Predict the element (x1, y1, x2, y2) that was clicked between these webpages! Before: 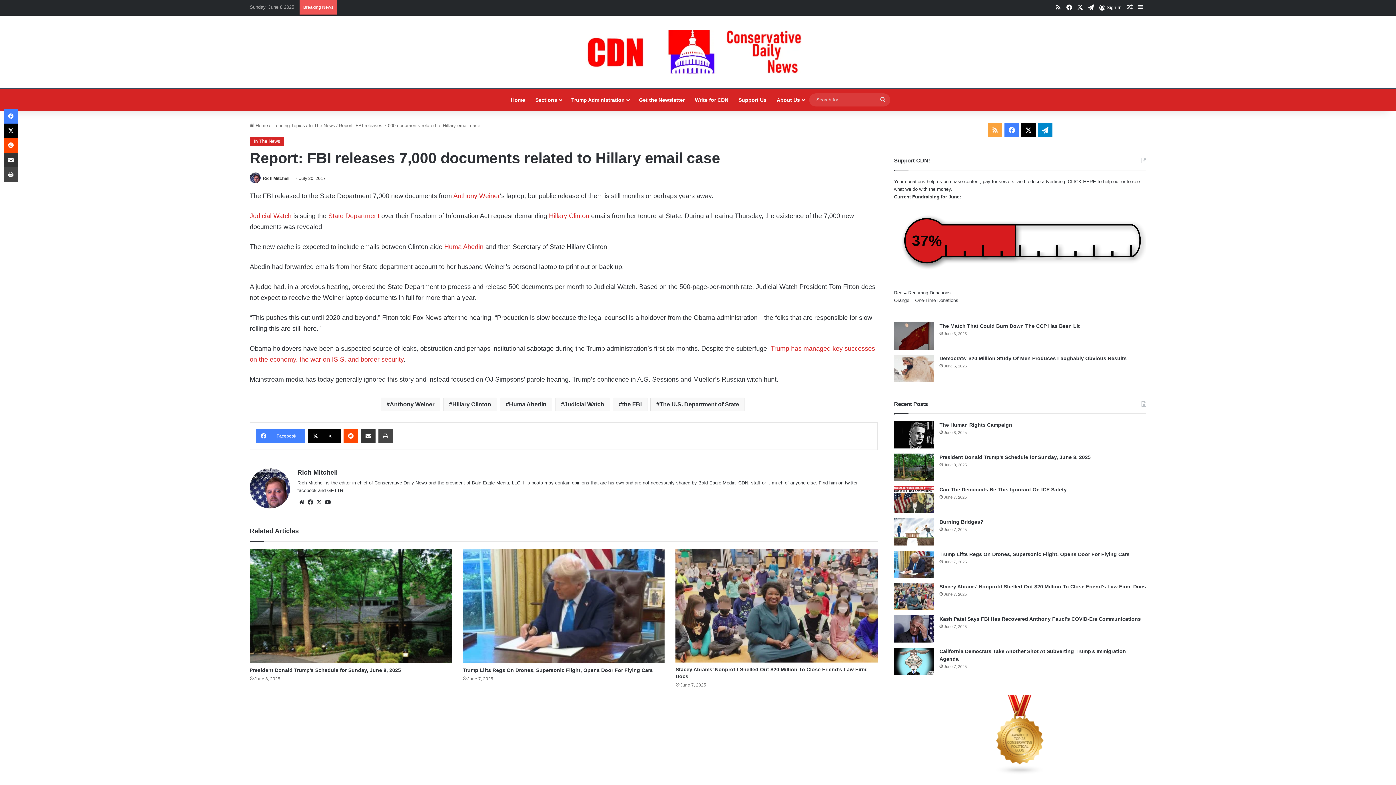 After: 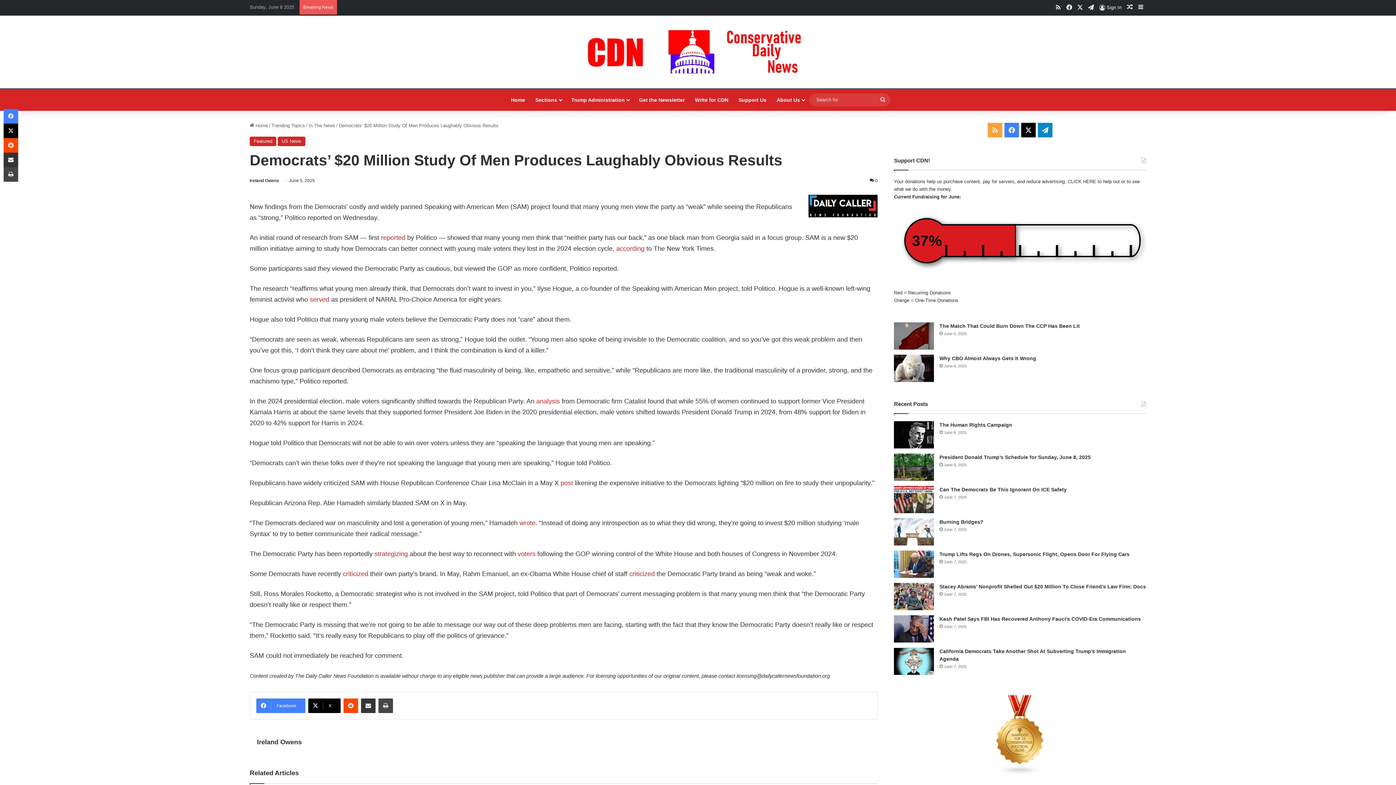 Action: label: Democrats’ $20 Million Study Of Men Produces Laughably Obvious Results bbox: (939, 355, 1126, 361)